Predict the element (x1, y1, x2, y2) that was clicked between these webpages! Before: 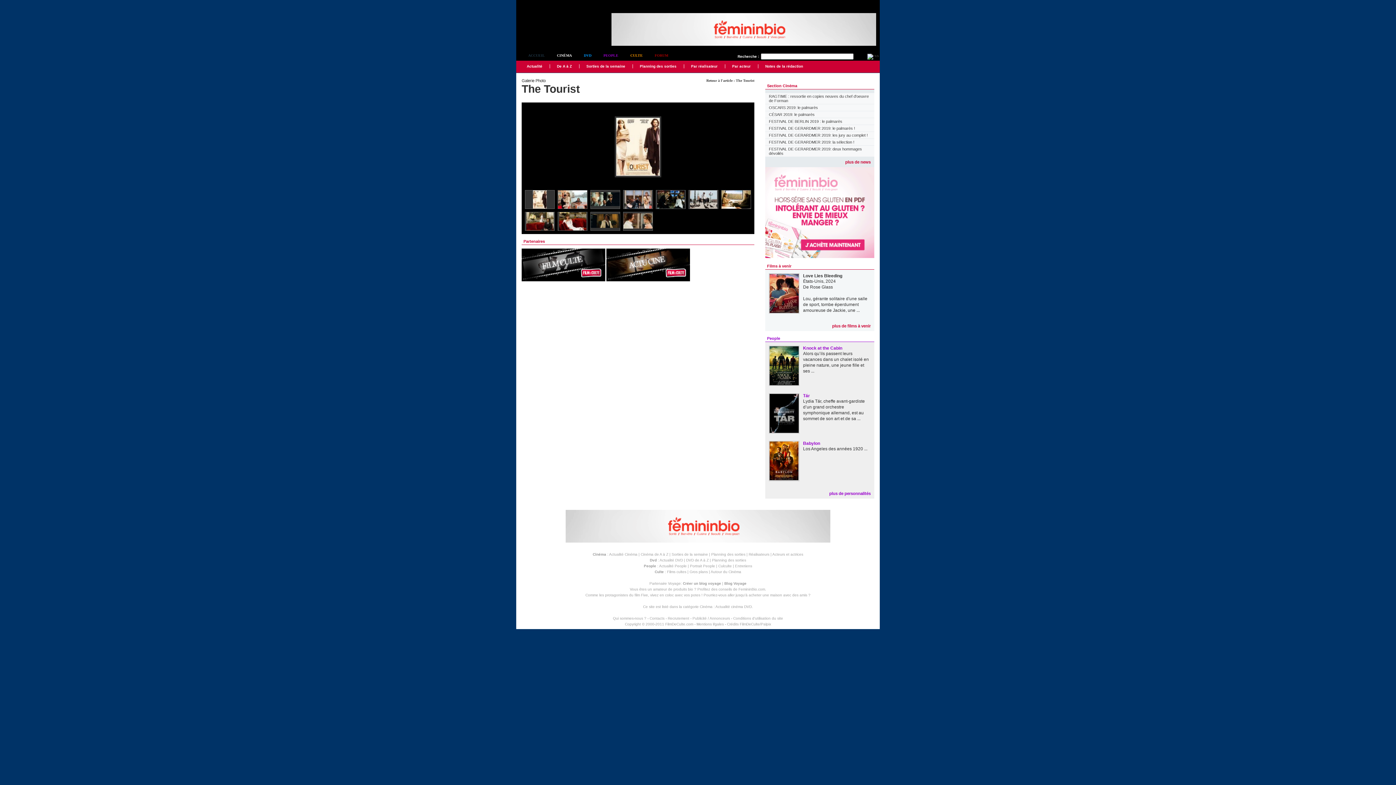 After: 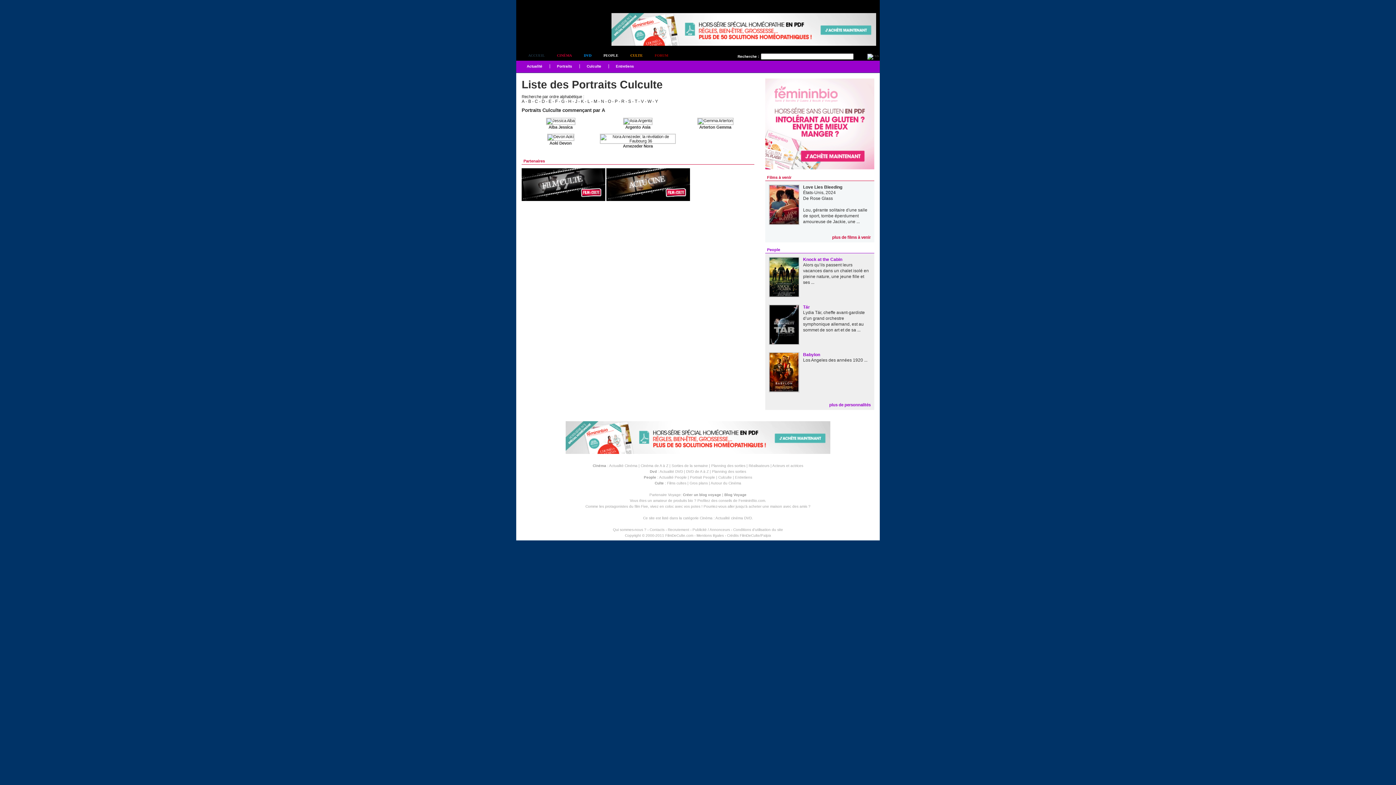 Action: bbox: (718, 564, 732, 568) label: Culculte